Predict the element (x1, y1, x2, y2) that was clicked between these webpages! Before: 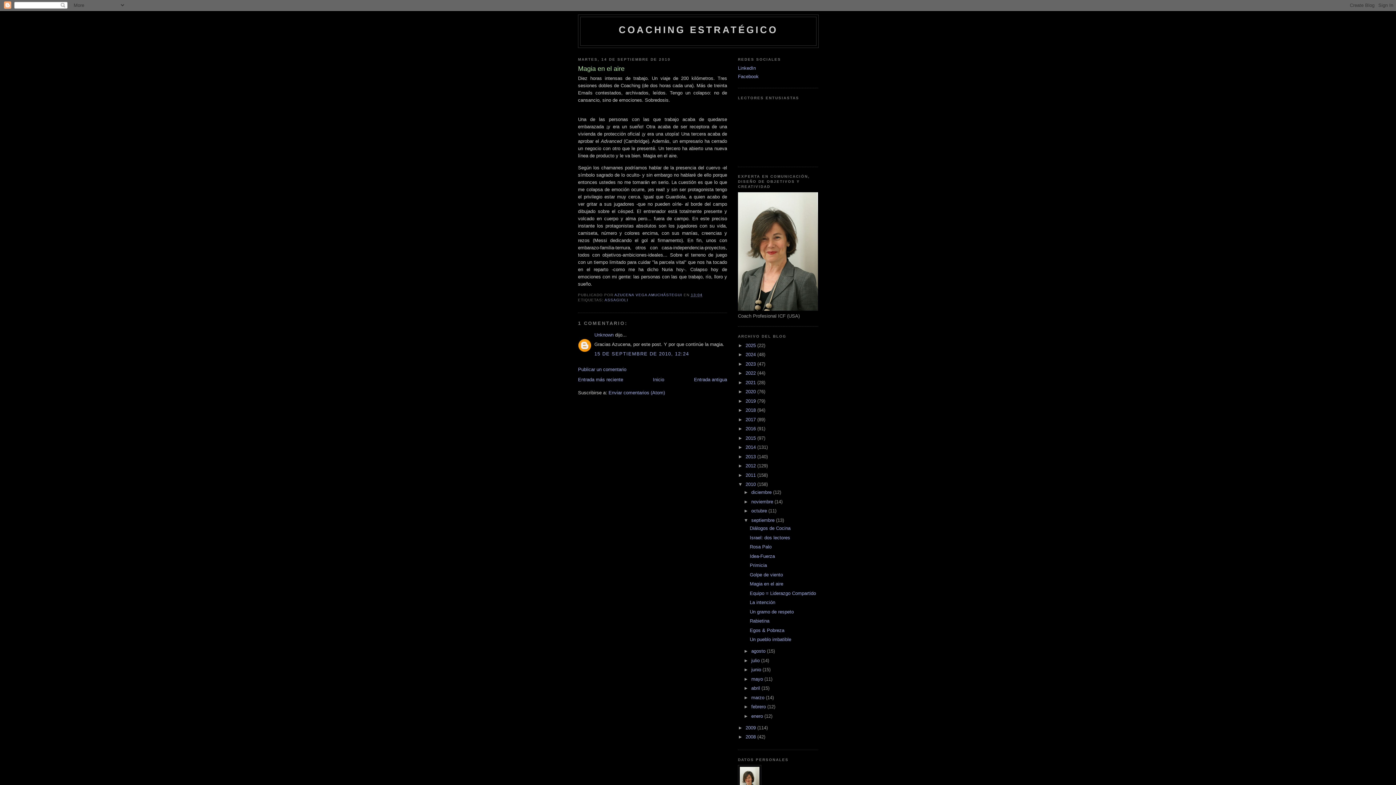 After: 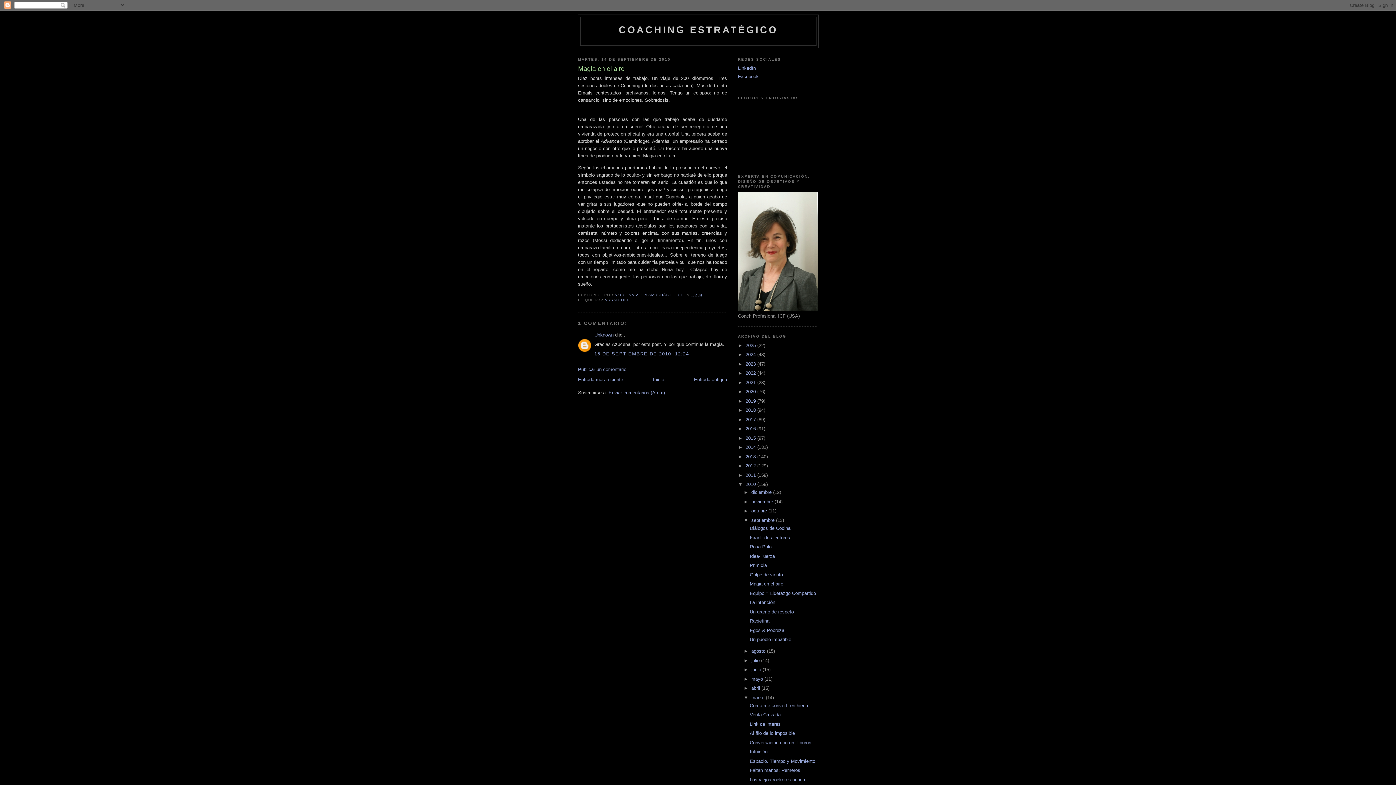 Action: bbox: (743, 695, 751, 700) label: ►  